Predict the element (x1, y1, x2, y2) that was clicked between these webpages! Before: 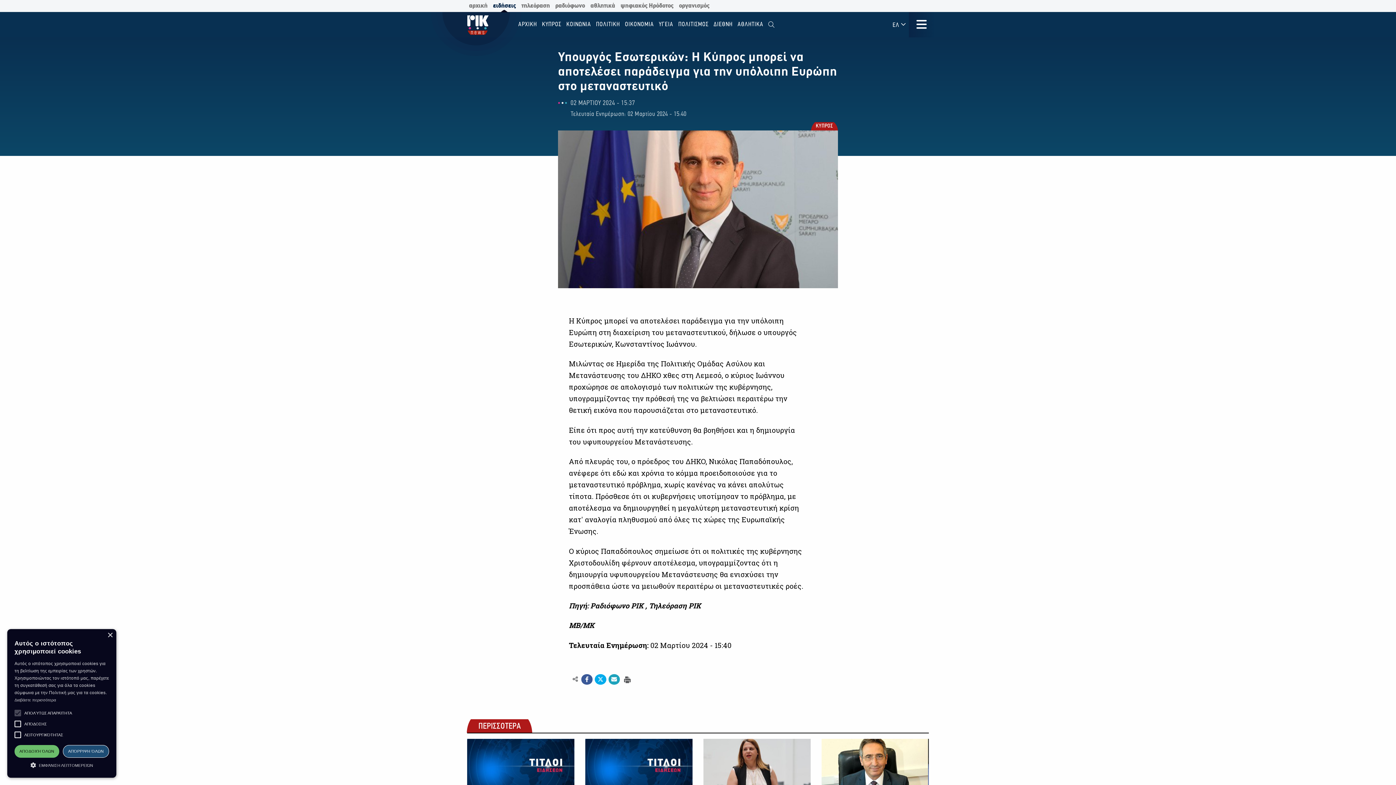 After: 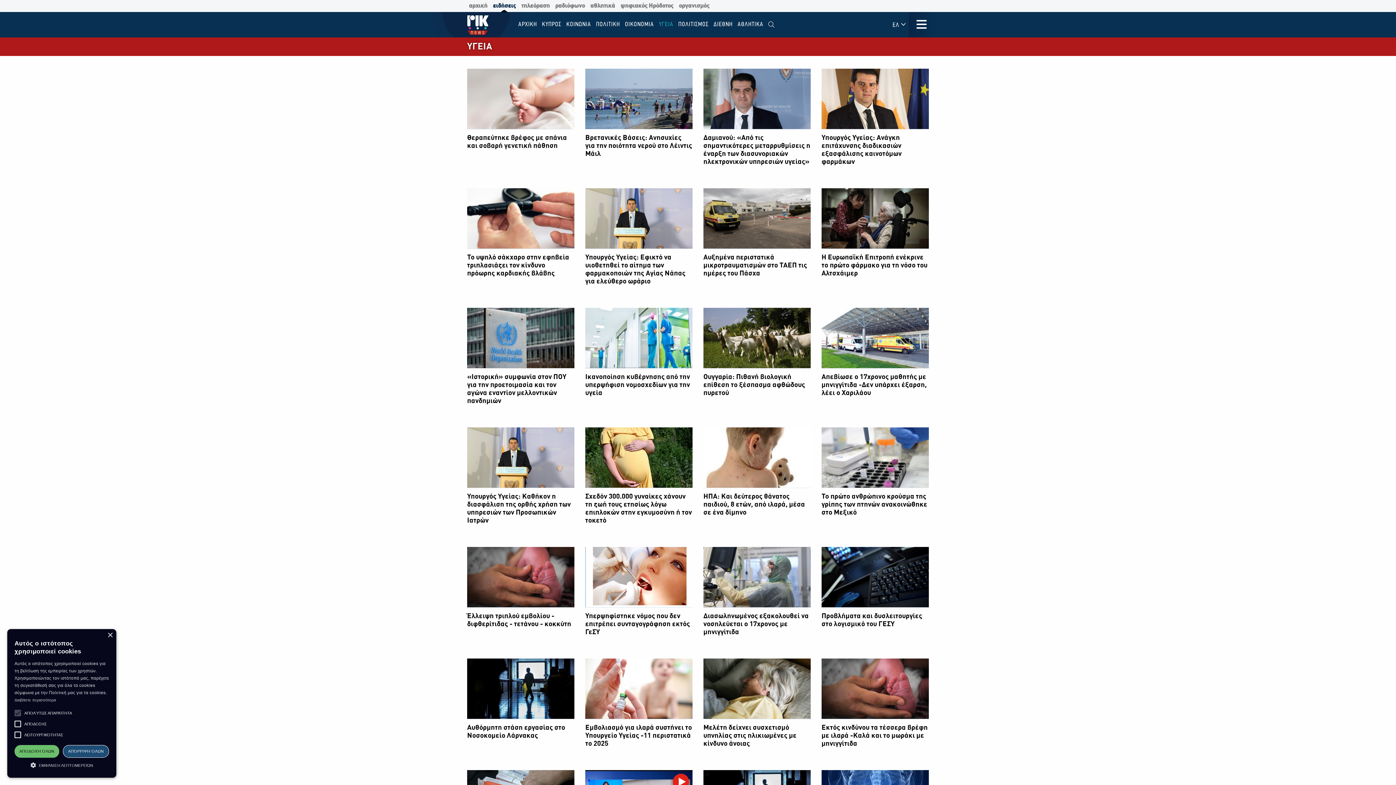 Action: label: ΥΓΕΙΑ bbox: (656, 16, 675, 31)